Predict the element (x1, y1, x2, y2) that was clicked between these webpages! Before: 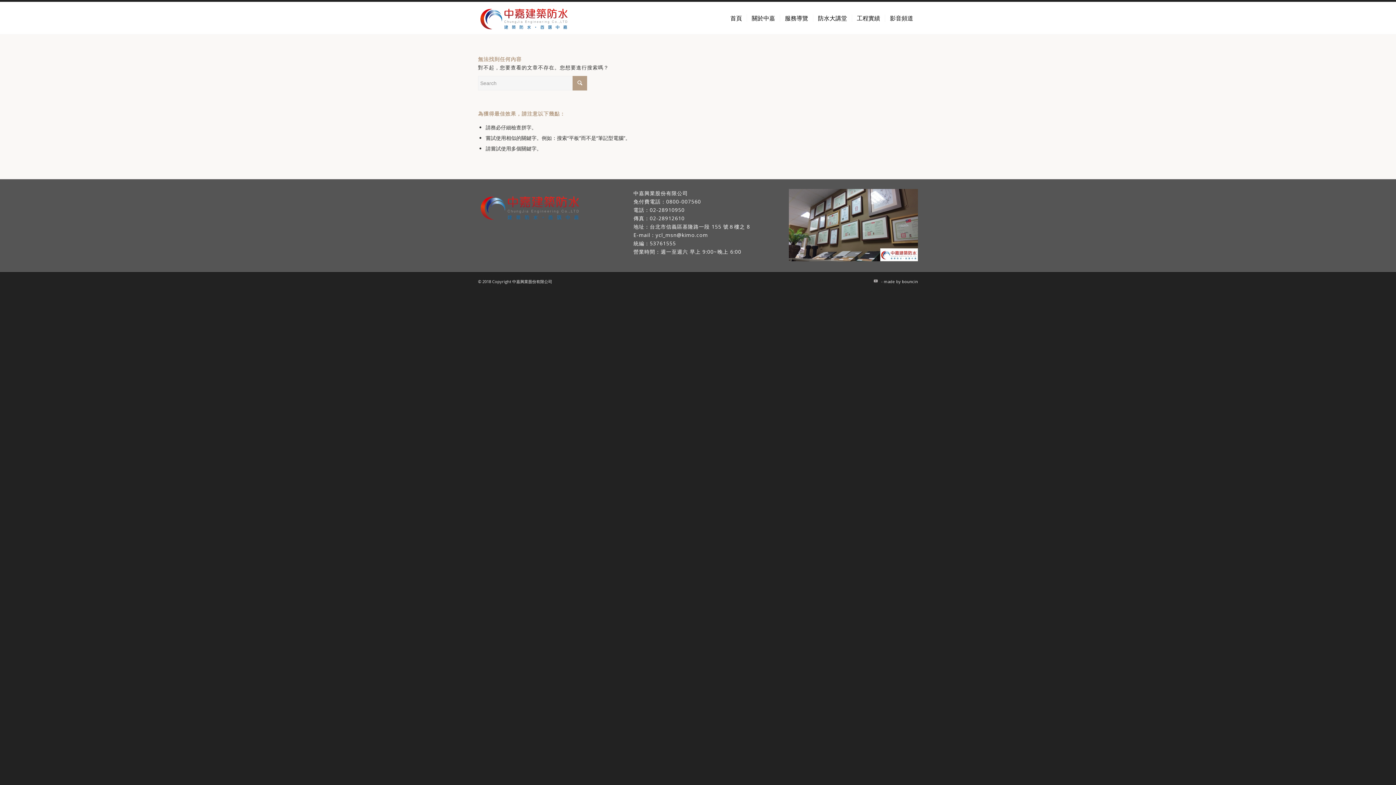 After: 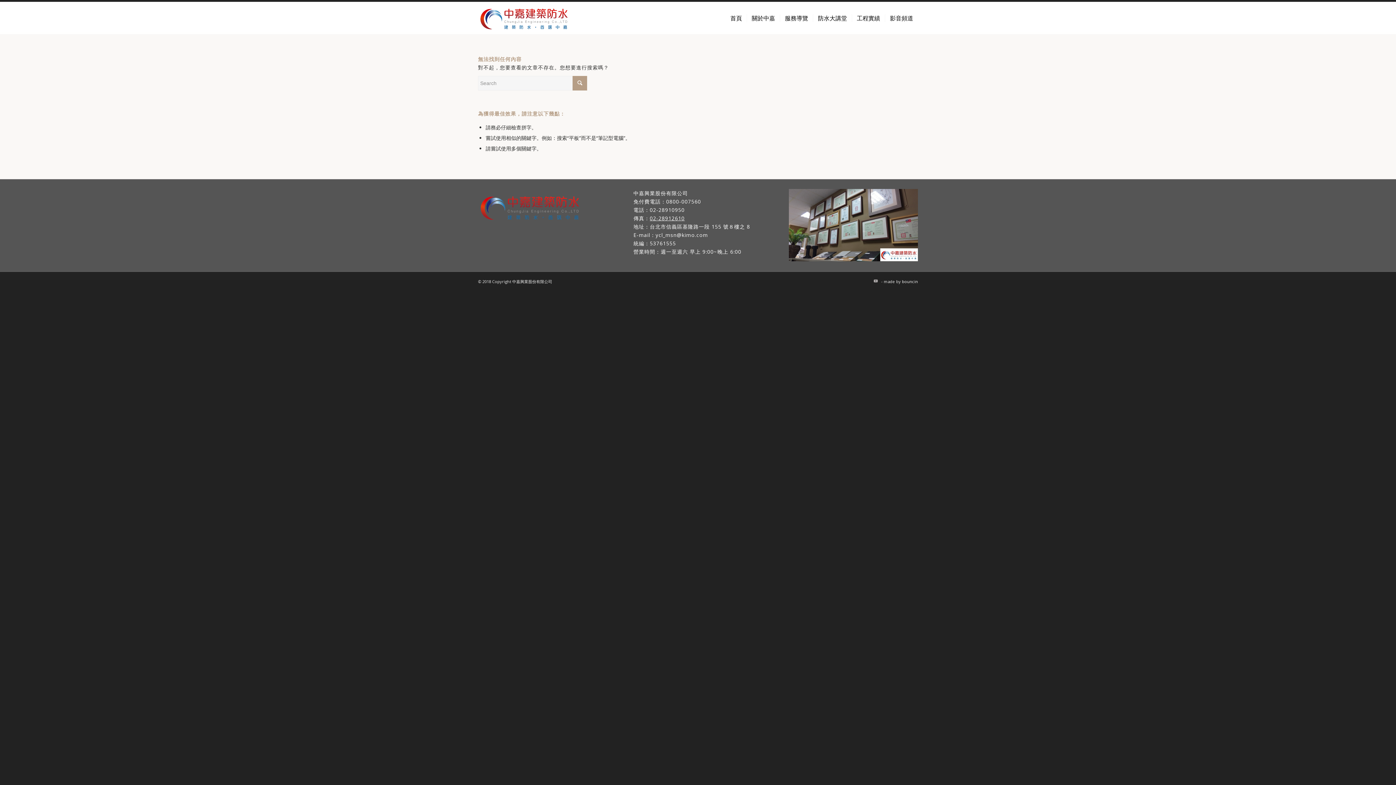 Action: label: 02-28912610 bbox: (650, 215, 684, 221)